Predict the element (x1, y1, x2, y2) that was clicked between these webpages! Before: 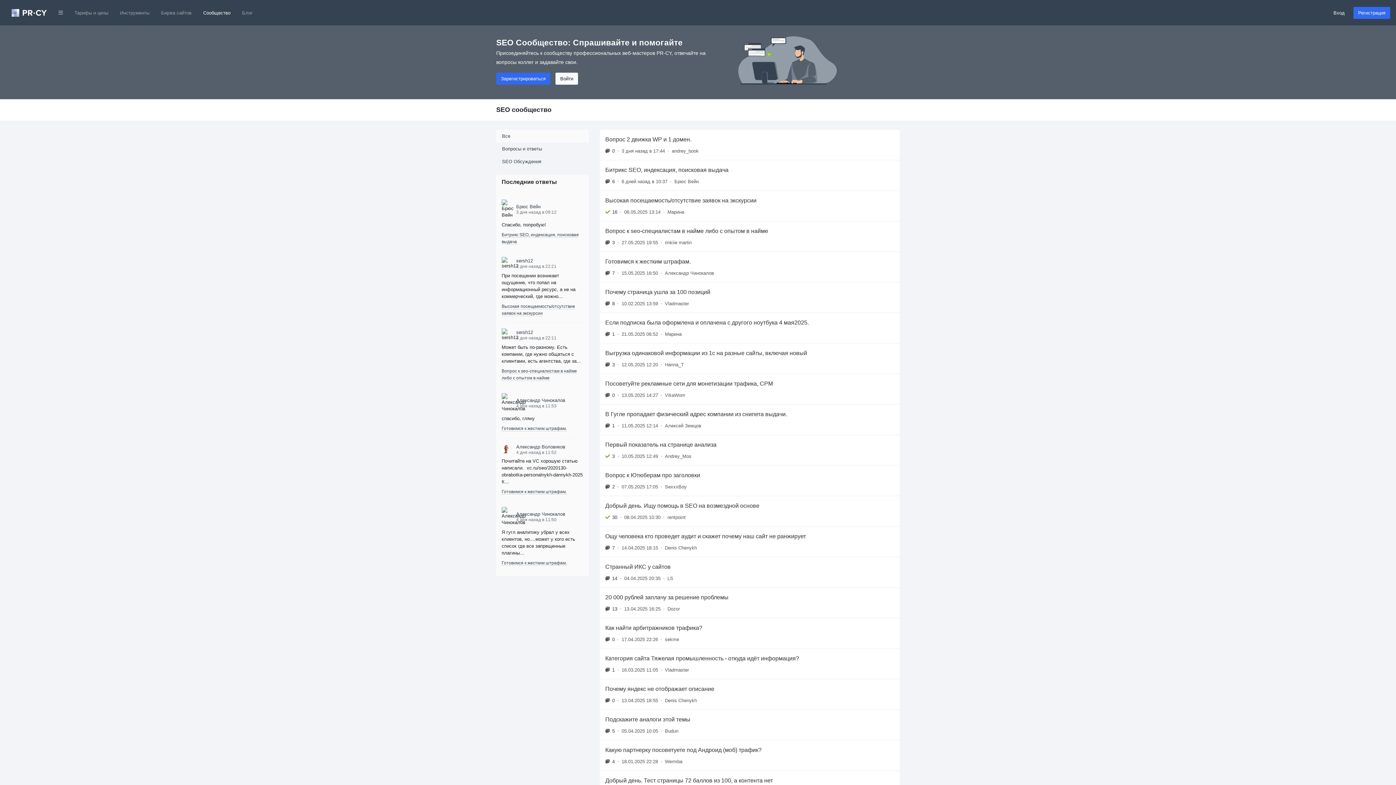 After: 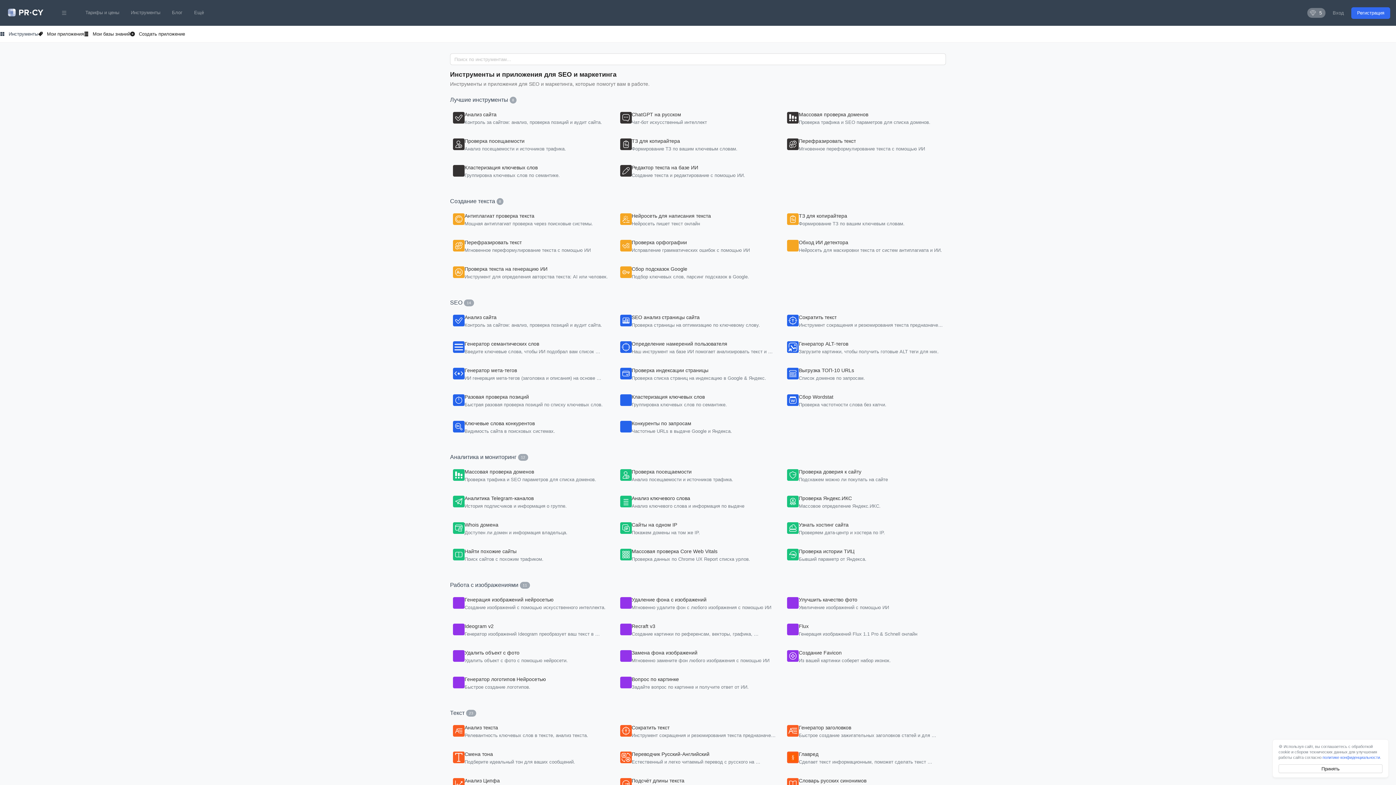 Action: bbox: (114, 6, 155, 19) label: Инструменты